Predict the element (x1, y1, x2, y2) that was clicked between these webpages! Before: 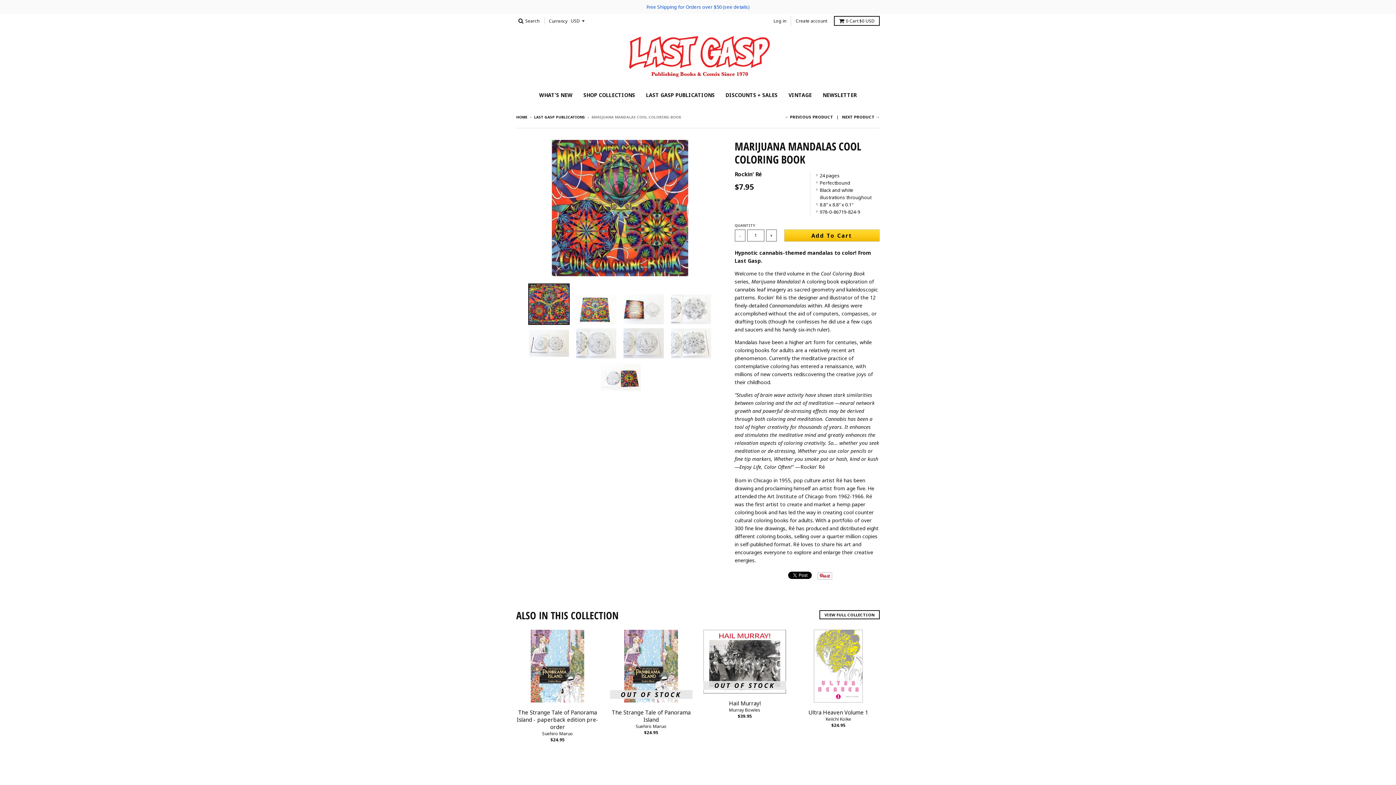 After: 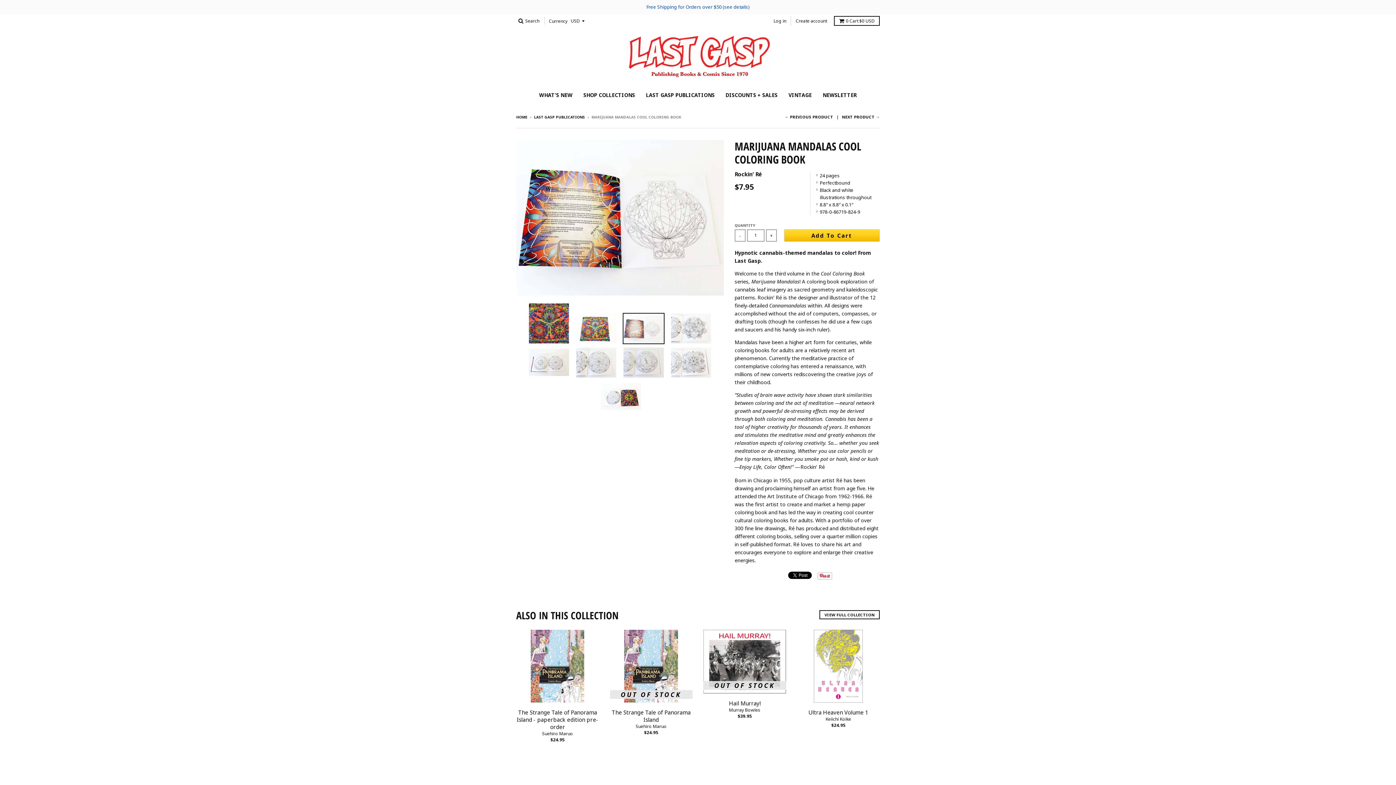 Action: bbox: (623, 293, 664, 325)